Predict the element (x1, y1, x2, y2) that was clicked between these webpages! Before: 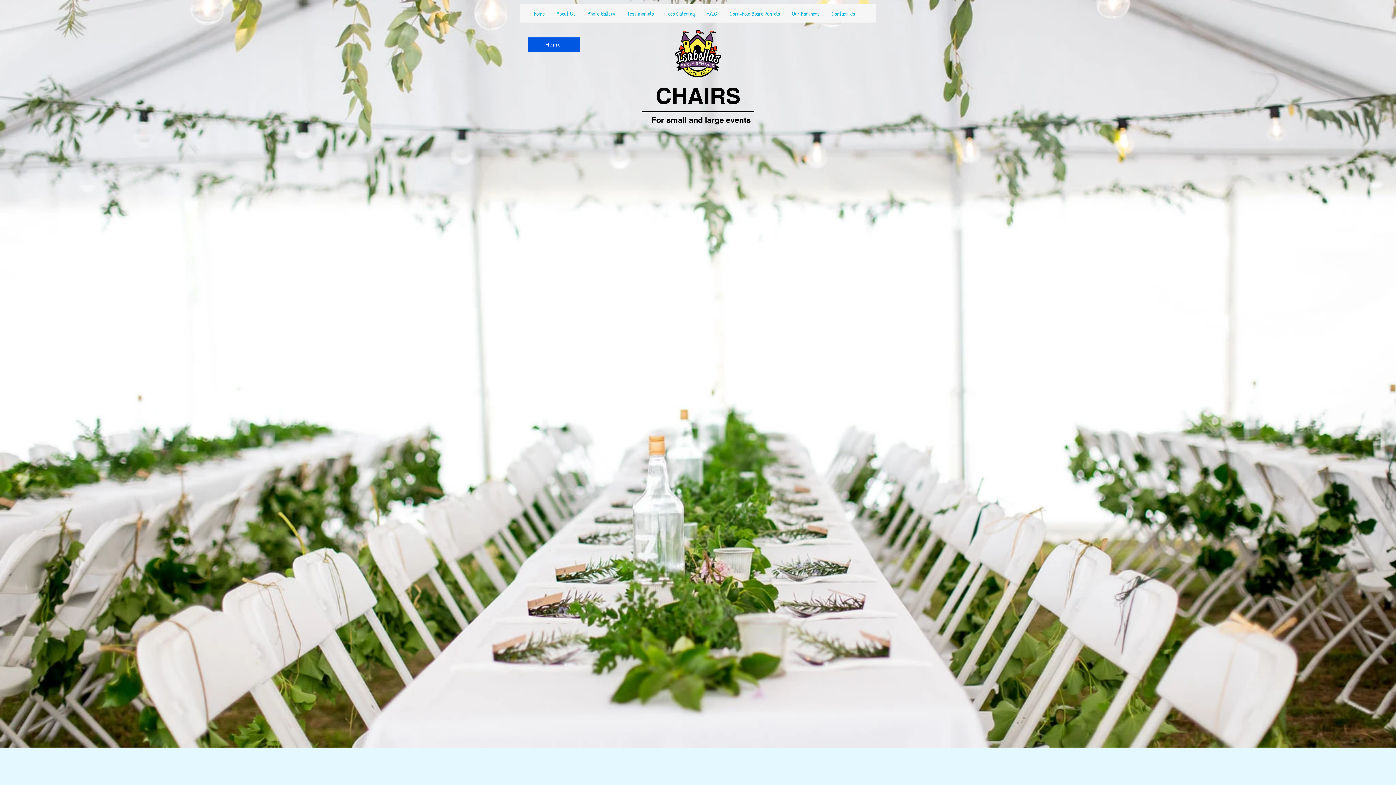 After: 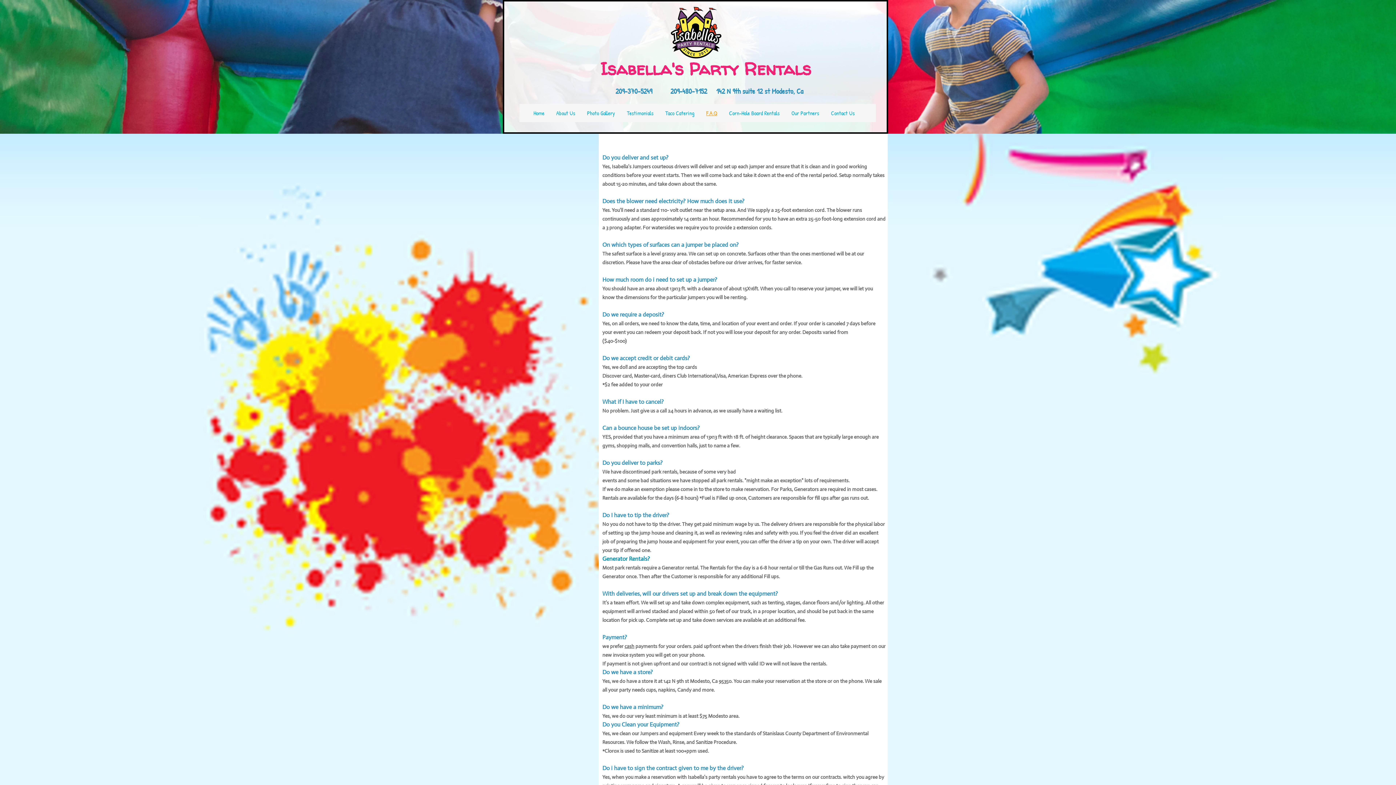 Action: bbox: (700, 9, 723, 17) label: F.A.Q